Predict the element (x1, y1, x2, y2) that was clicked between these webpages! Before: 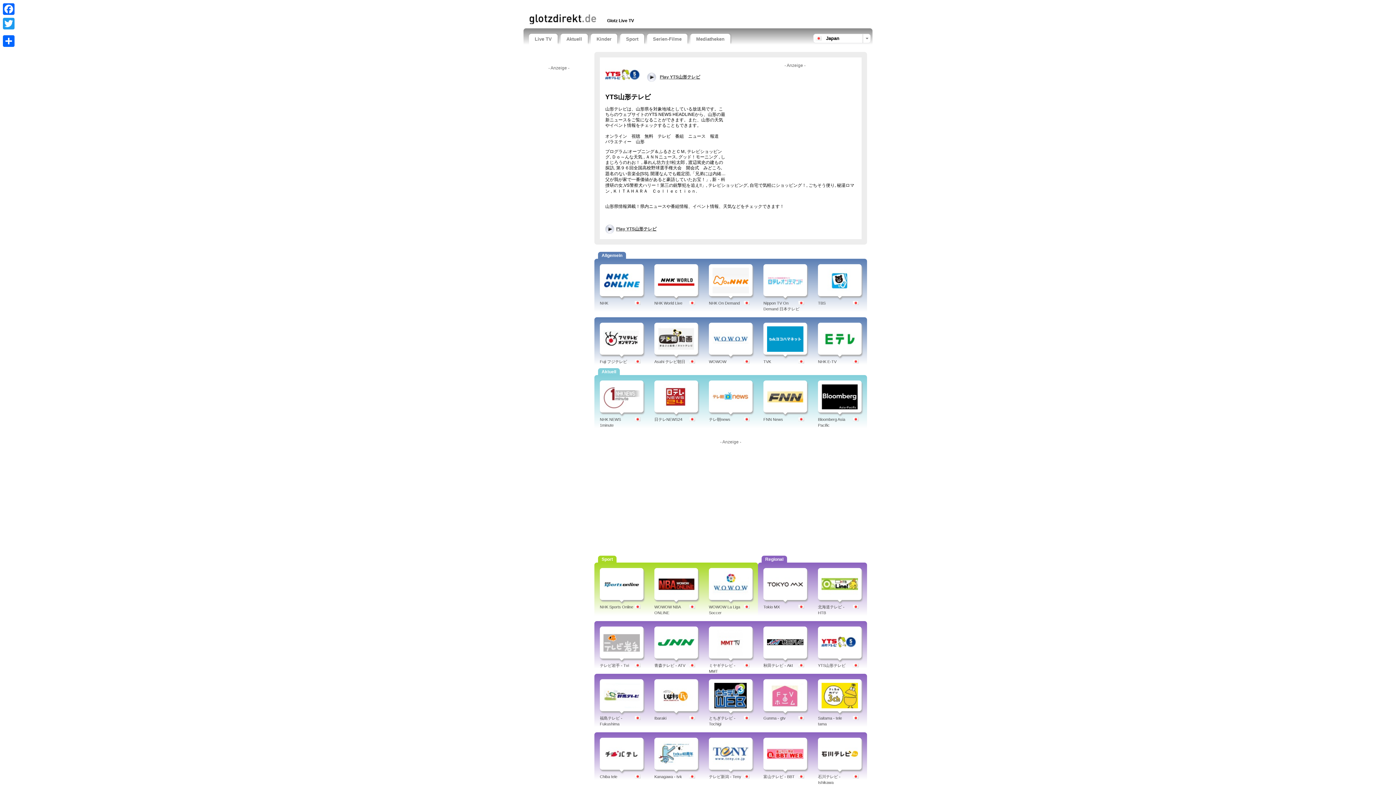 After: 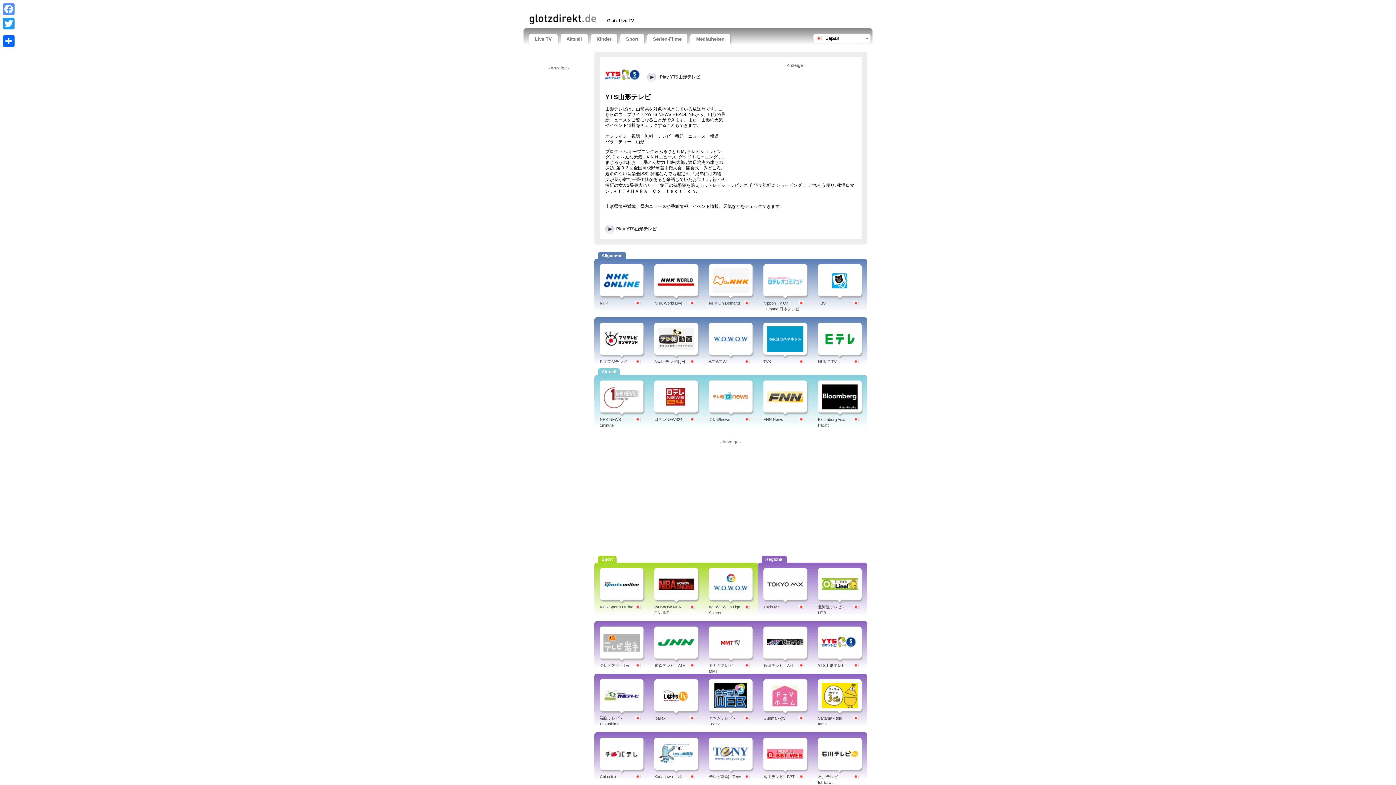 Action: bbox: (1, 1, 16, 16) label: Facebook